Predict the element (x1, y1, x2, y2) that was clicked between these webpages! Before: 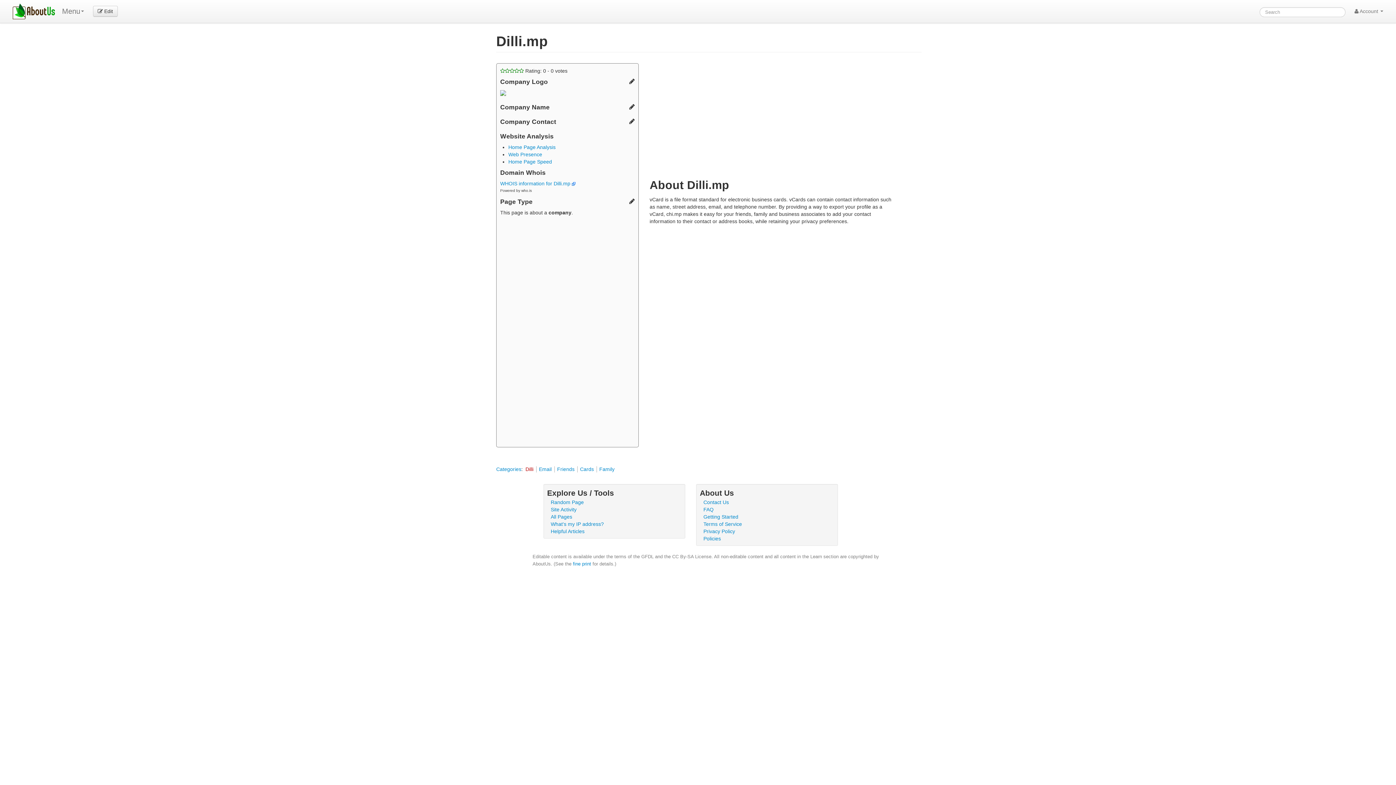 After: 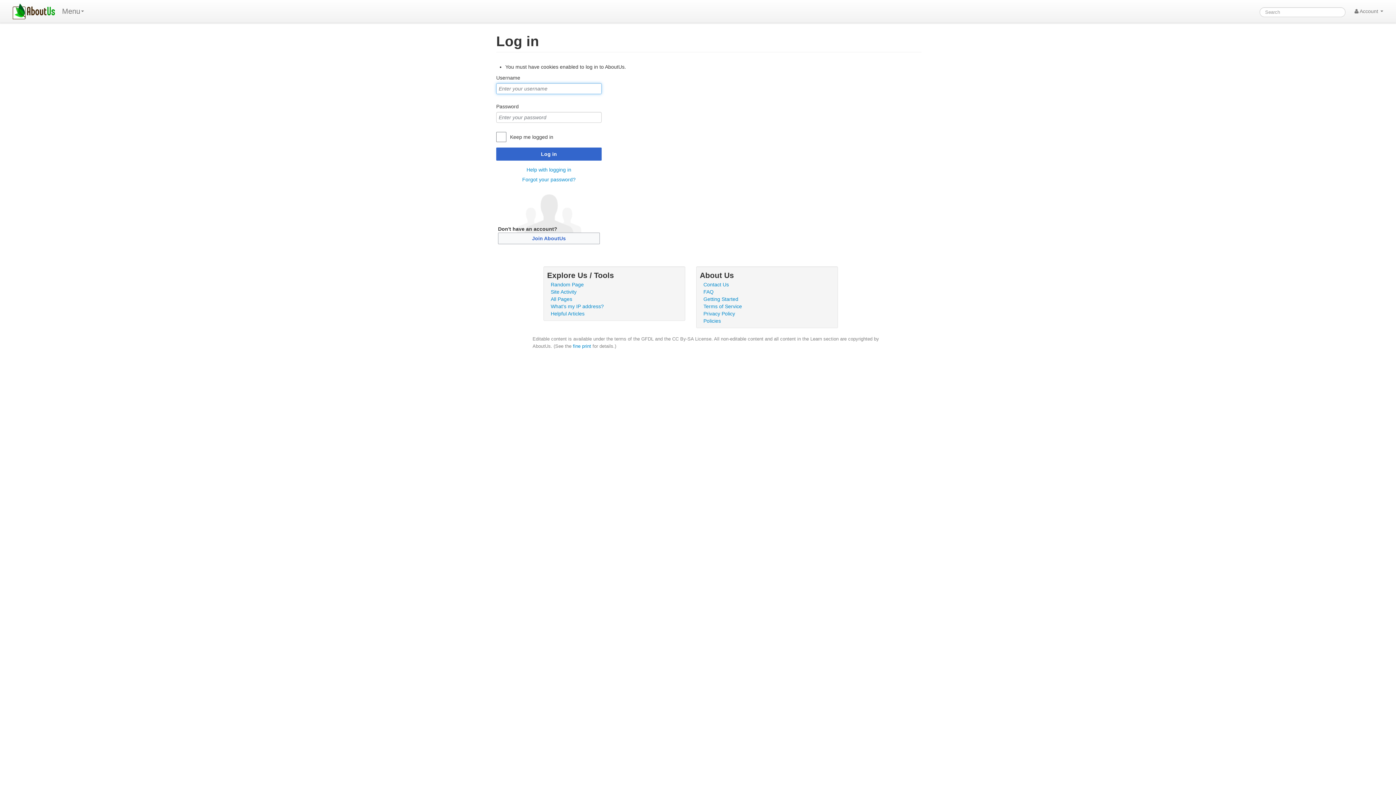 Action: bbox: (93, 5, 117, 16) label:  Edit